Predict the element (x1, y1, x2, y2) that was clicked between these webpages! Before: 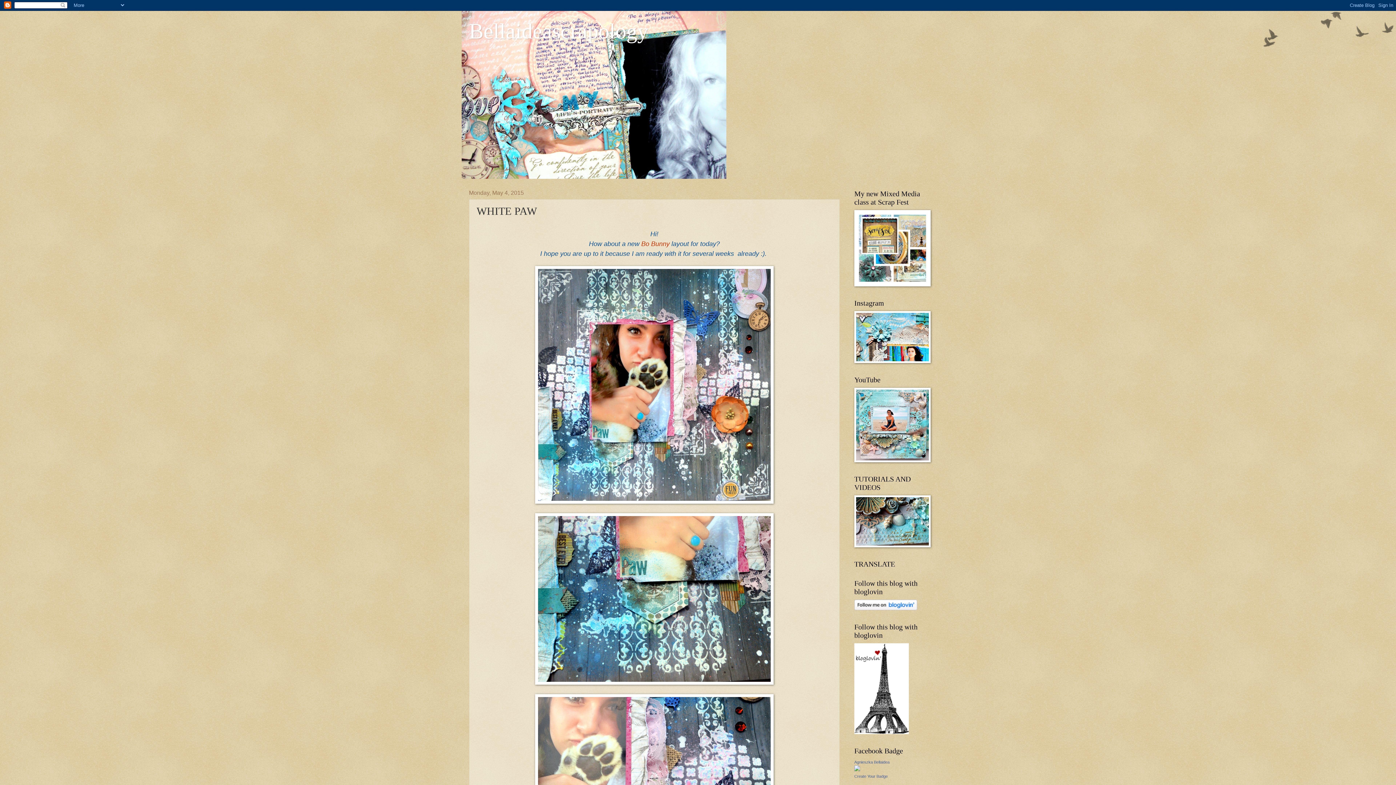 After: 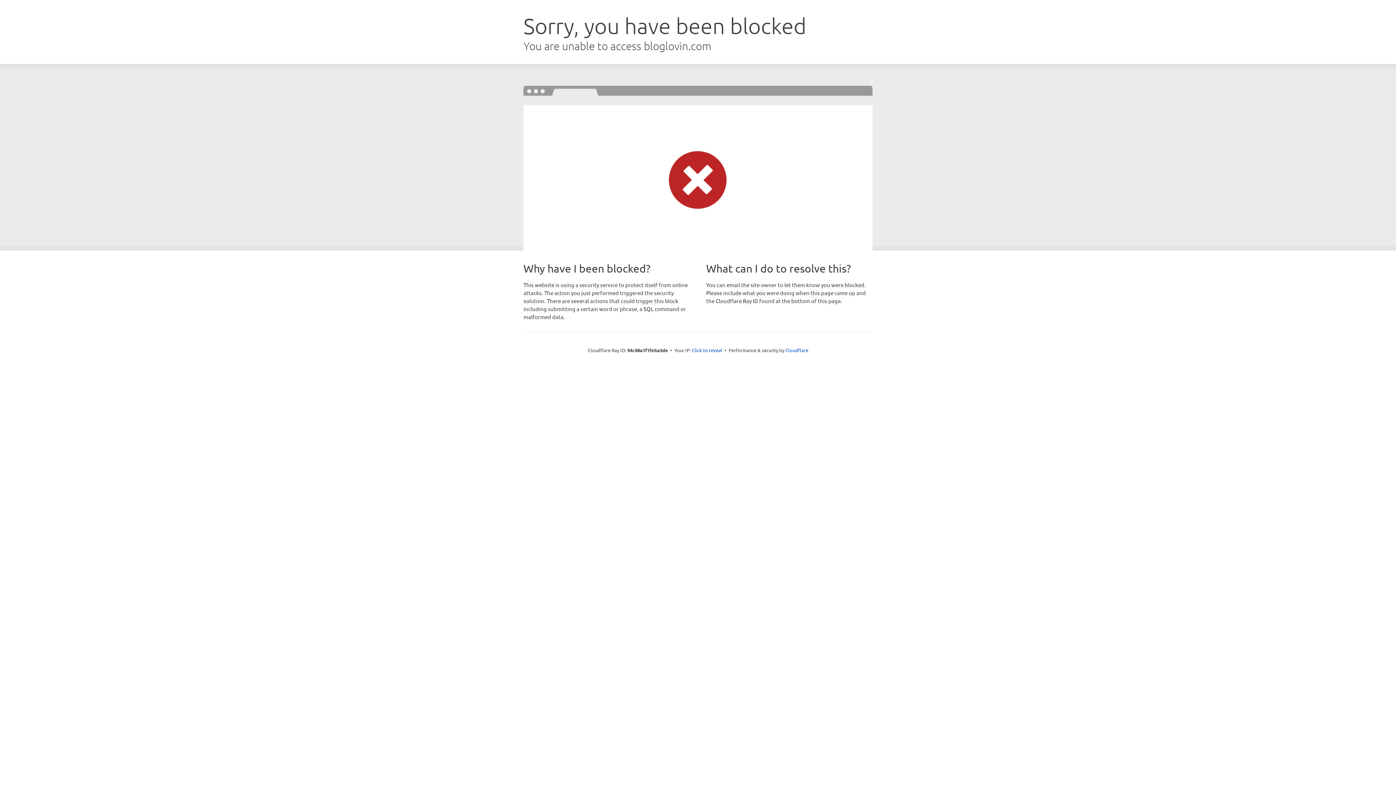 Action: bbox: (854, 730, 909, 735)